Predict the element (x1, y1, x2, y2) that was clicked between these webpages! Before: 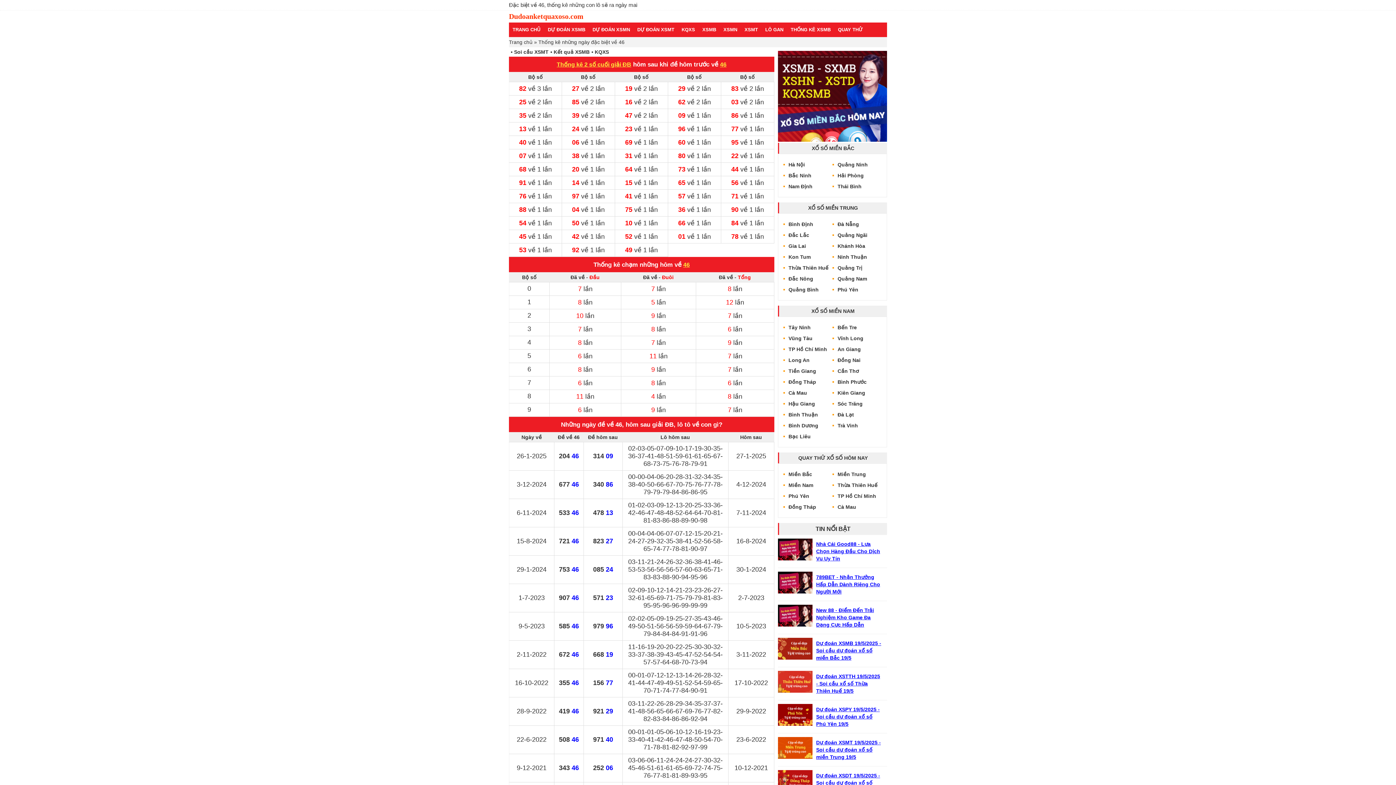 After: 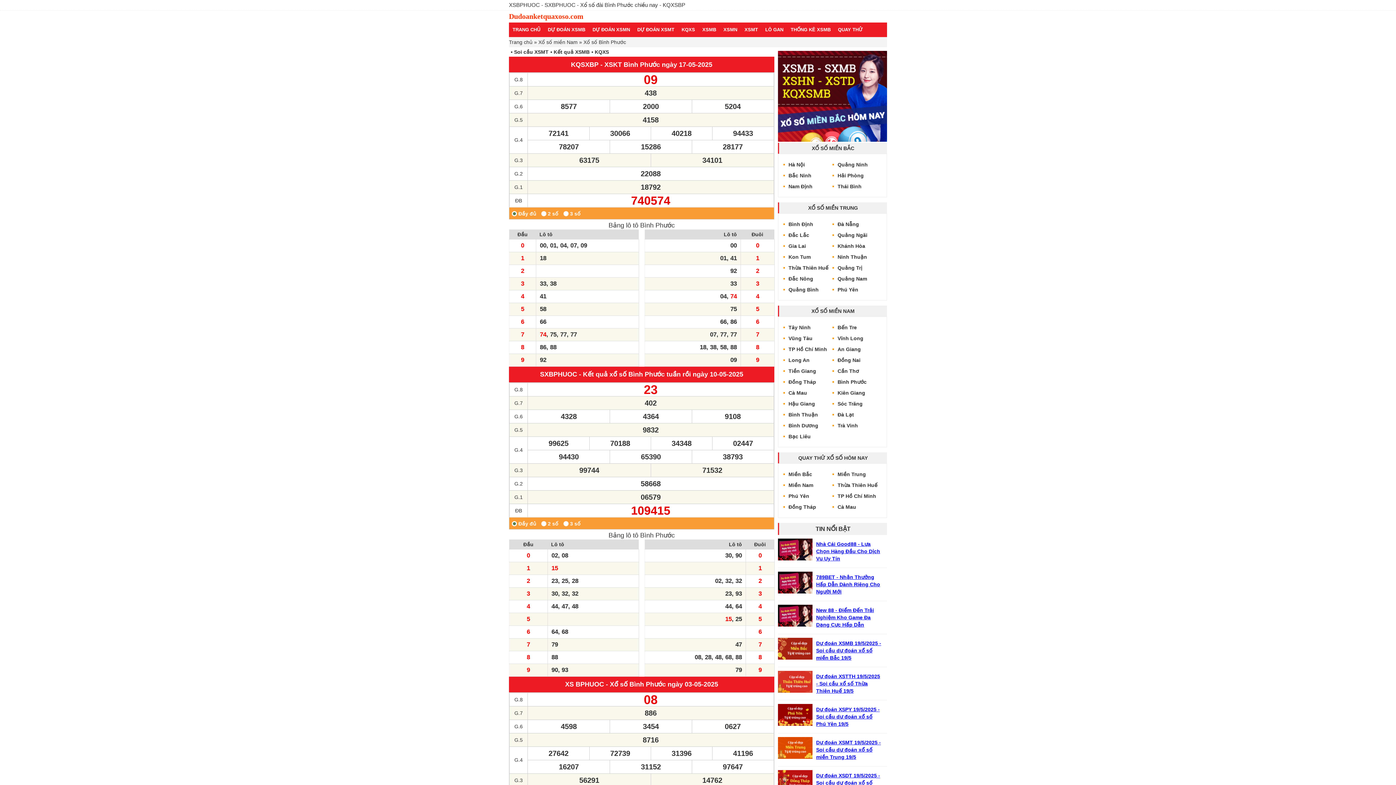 Action: label: Bình Phước bbox: (832, 376, 881, 387)